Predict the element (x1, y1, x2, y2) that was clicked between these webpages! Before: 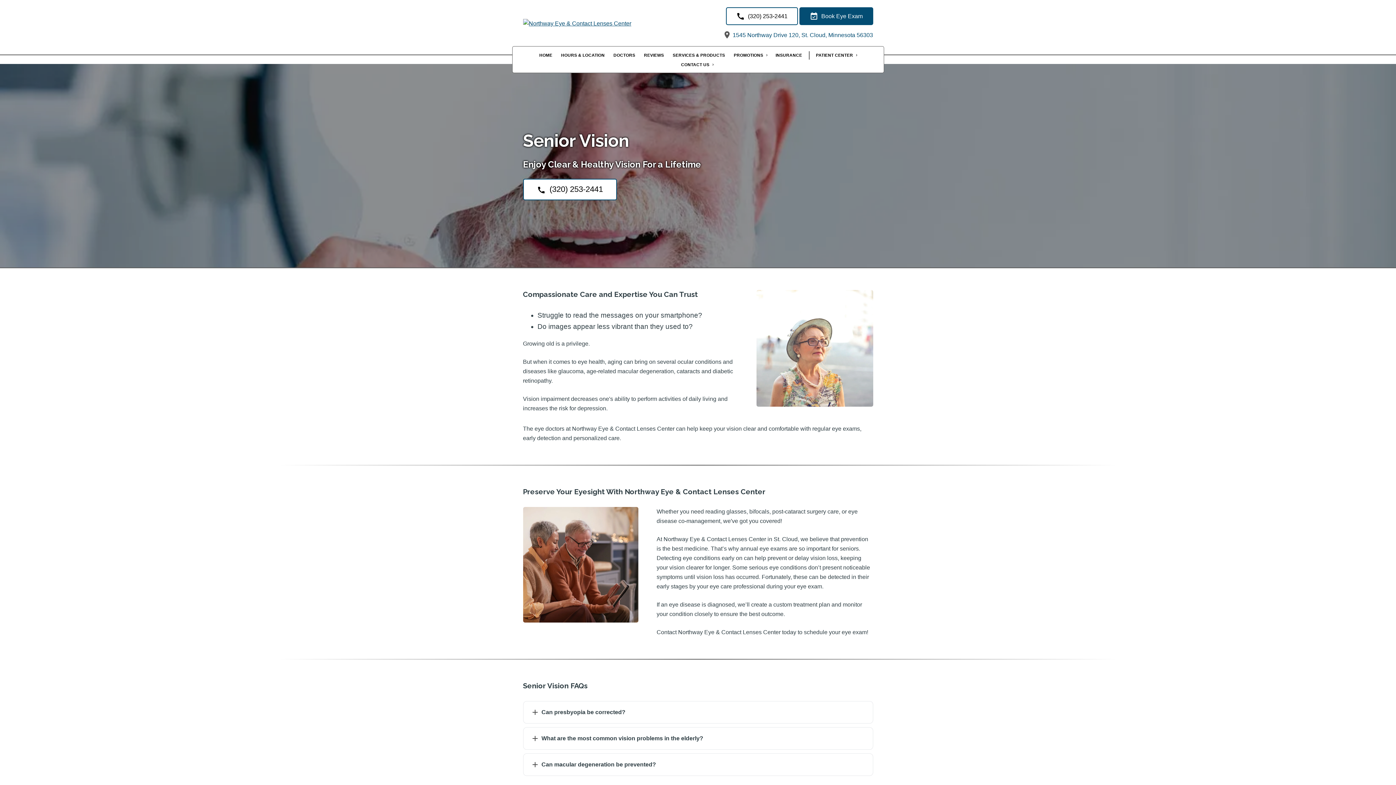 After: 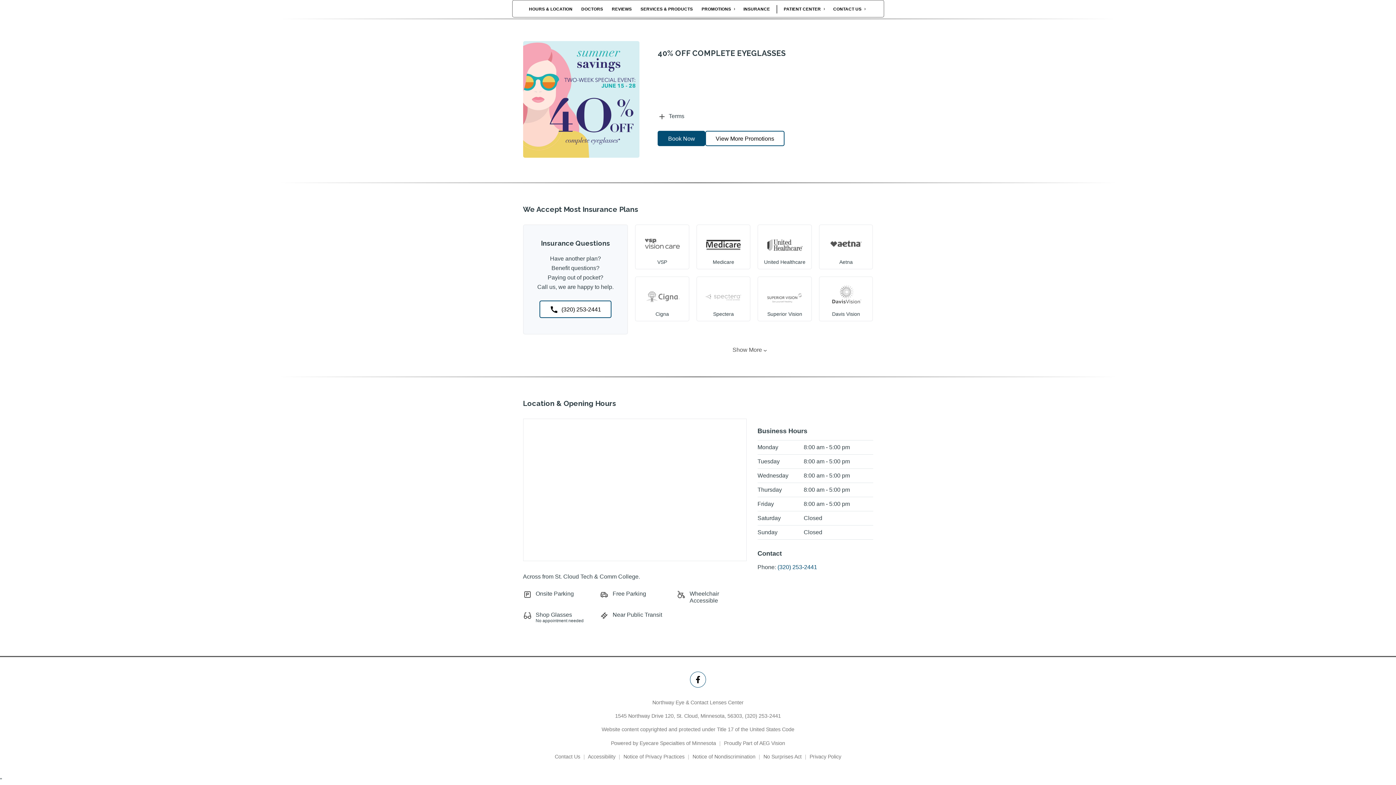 Action: bbox: (557, 51, 608, 59) label: HOURS & LOCATION